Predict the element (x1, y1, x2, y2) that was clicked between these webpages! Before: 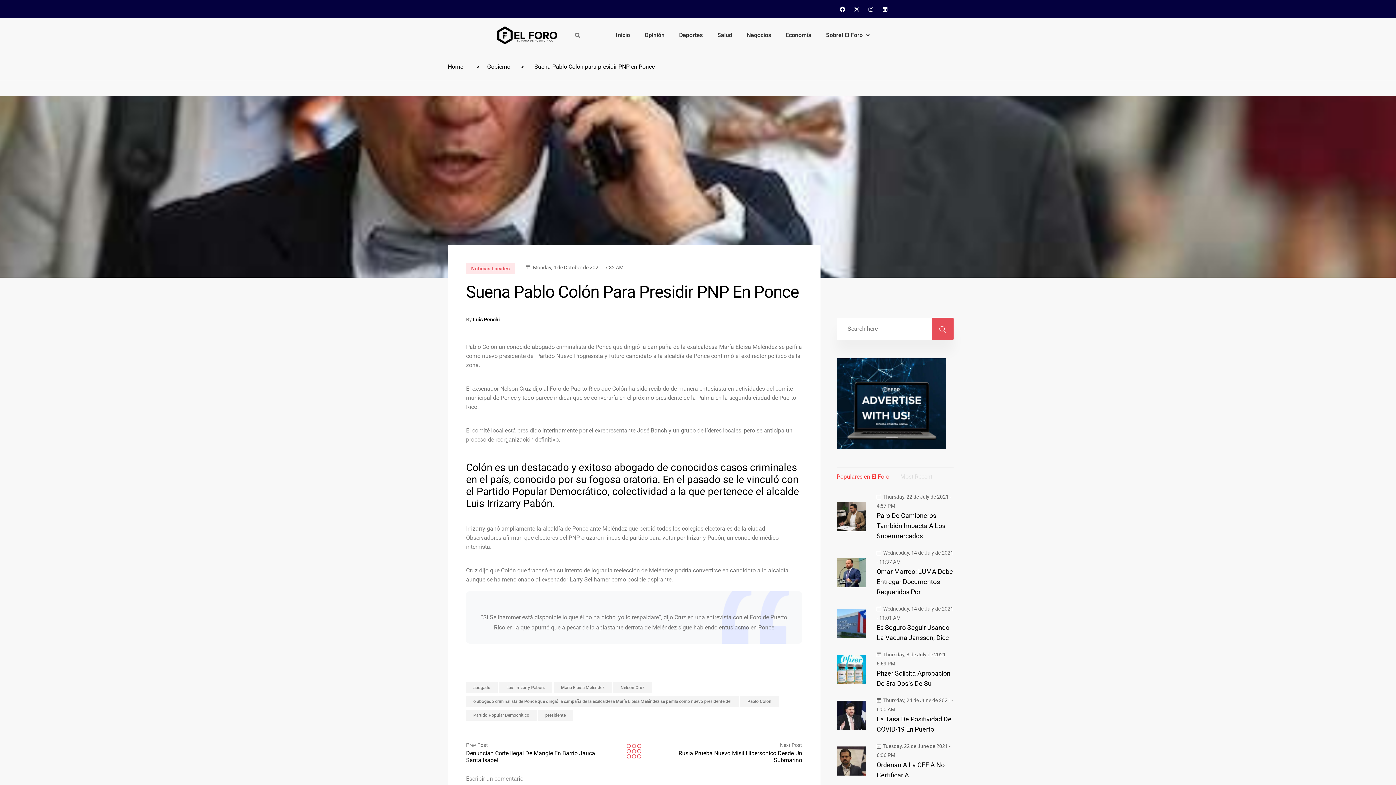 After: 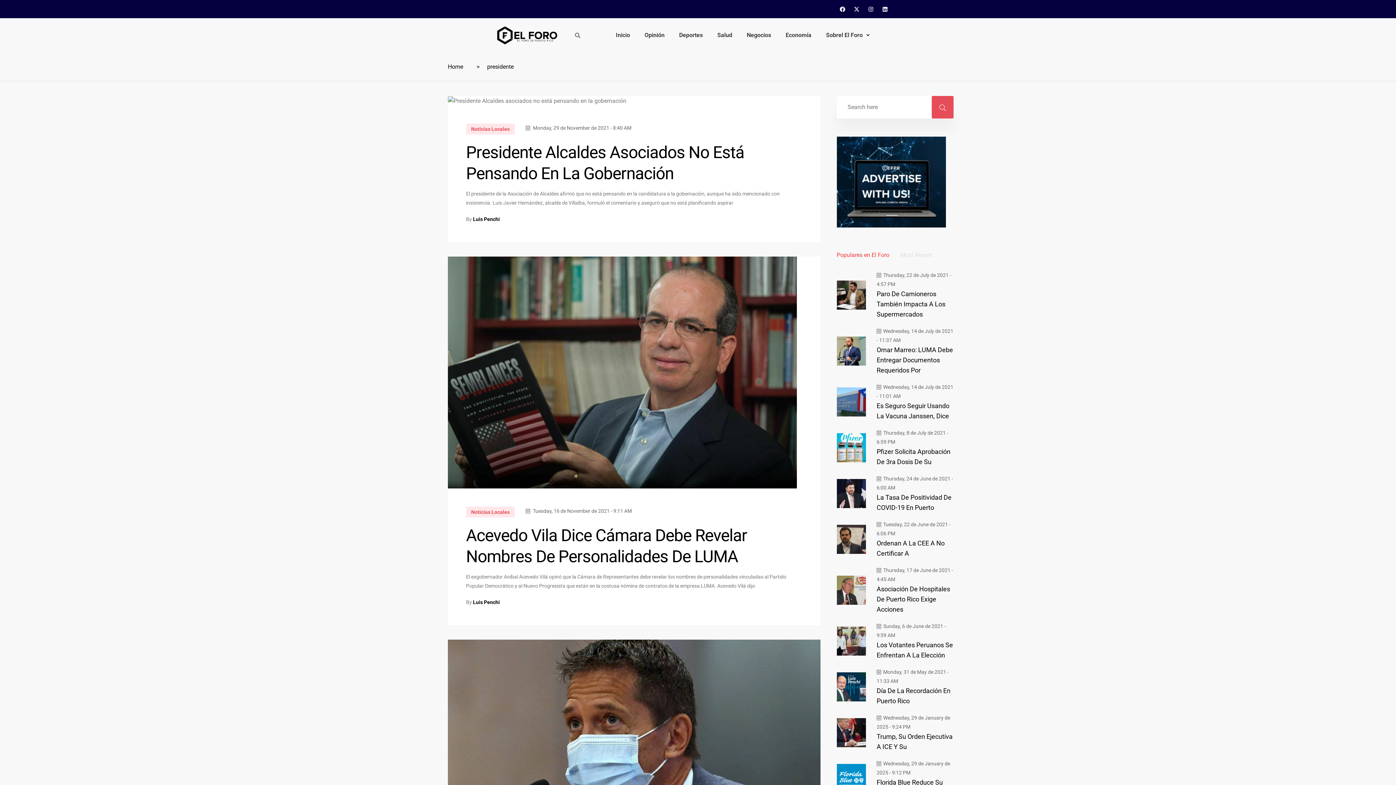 Action: bbox: (538, 710, 573, 720) label: presidente